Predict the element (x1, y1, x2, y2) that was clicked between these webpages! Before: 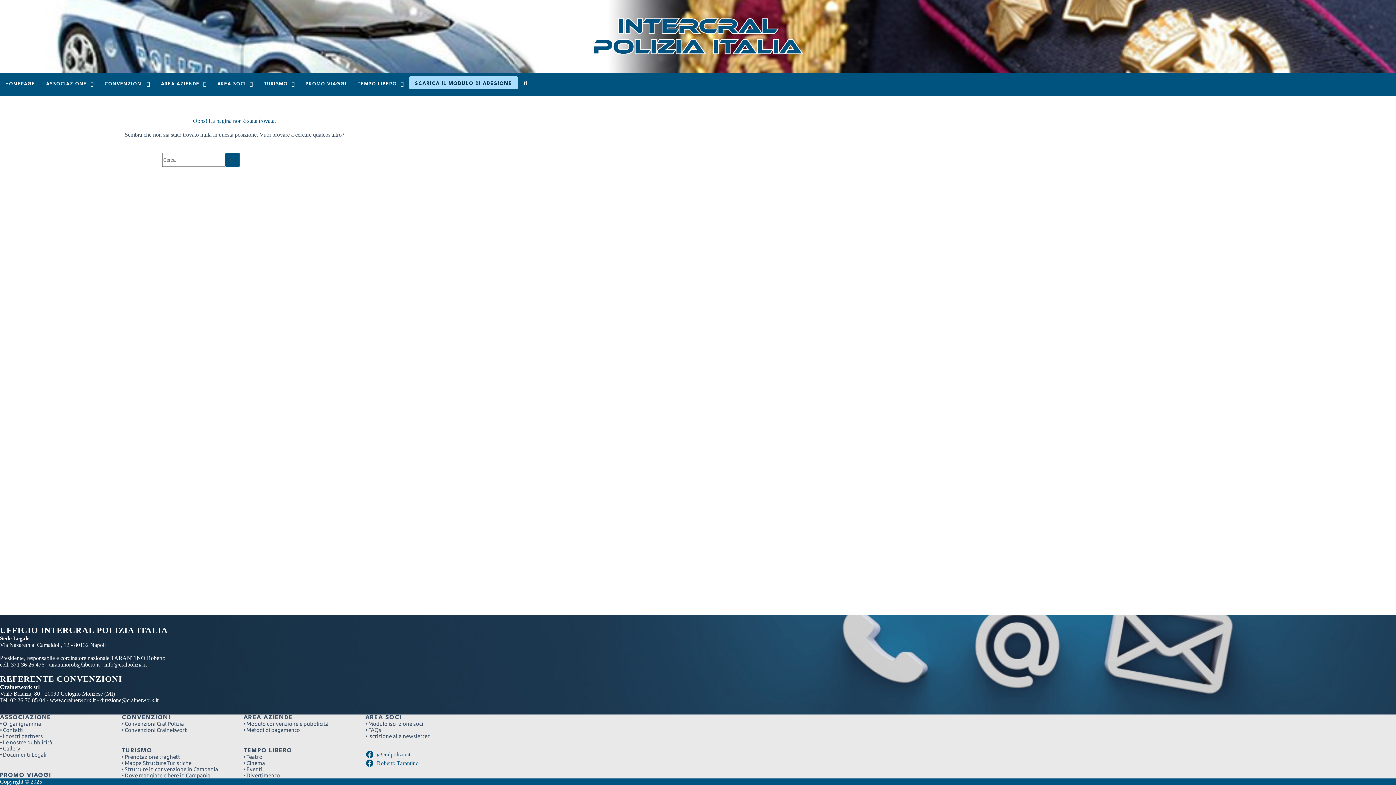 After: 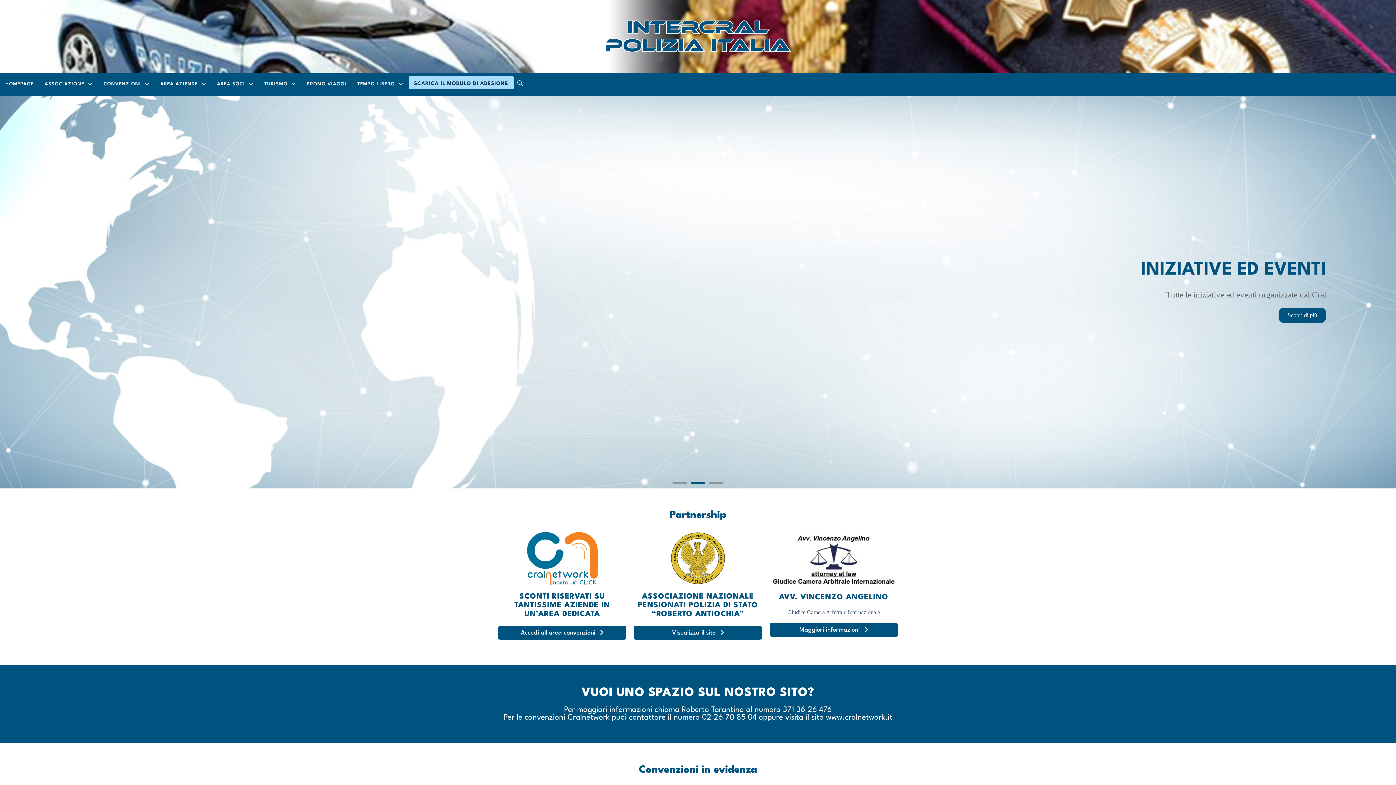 Action: bbox: (463, 18, 932, 54)